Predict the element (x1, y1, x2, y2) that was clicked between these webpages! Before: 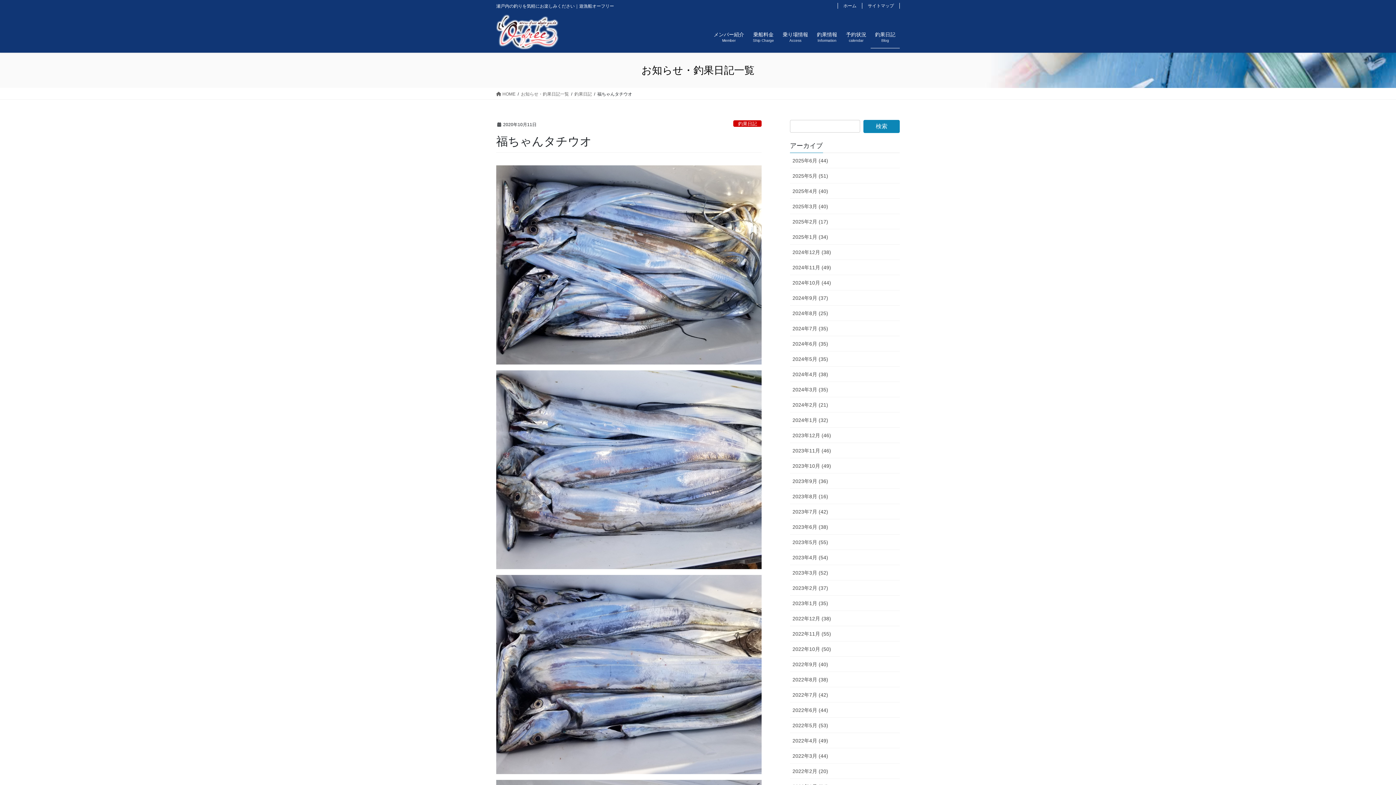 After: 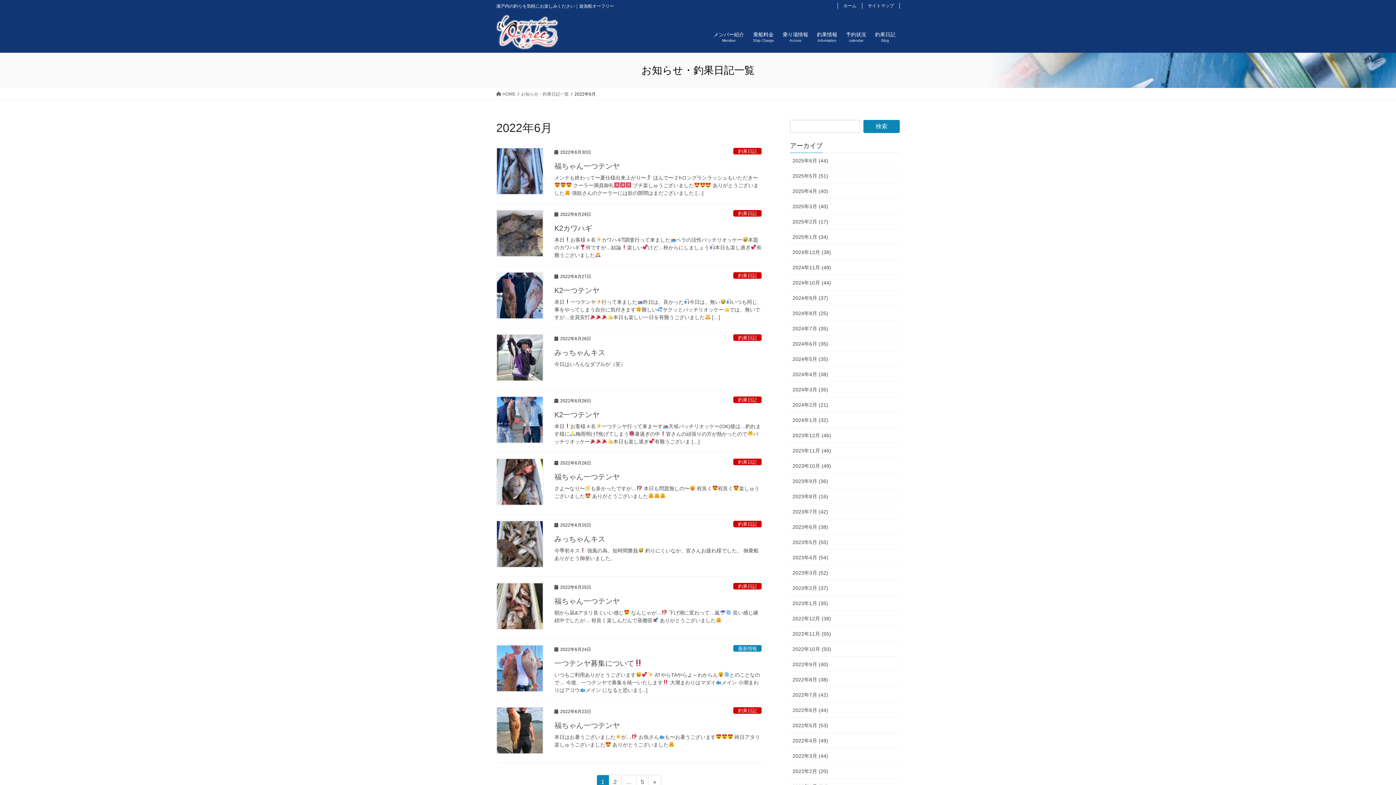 Action: bbox: (790, 702, 900, 718) label: 2022年6月 (44)